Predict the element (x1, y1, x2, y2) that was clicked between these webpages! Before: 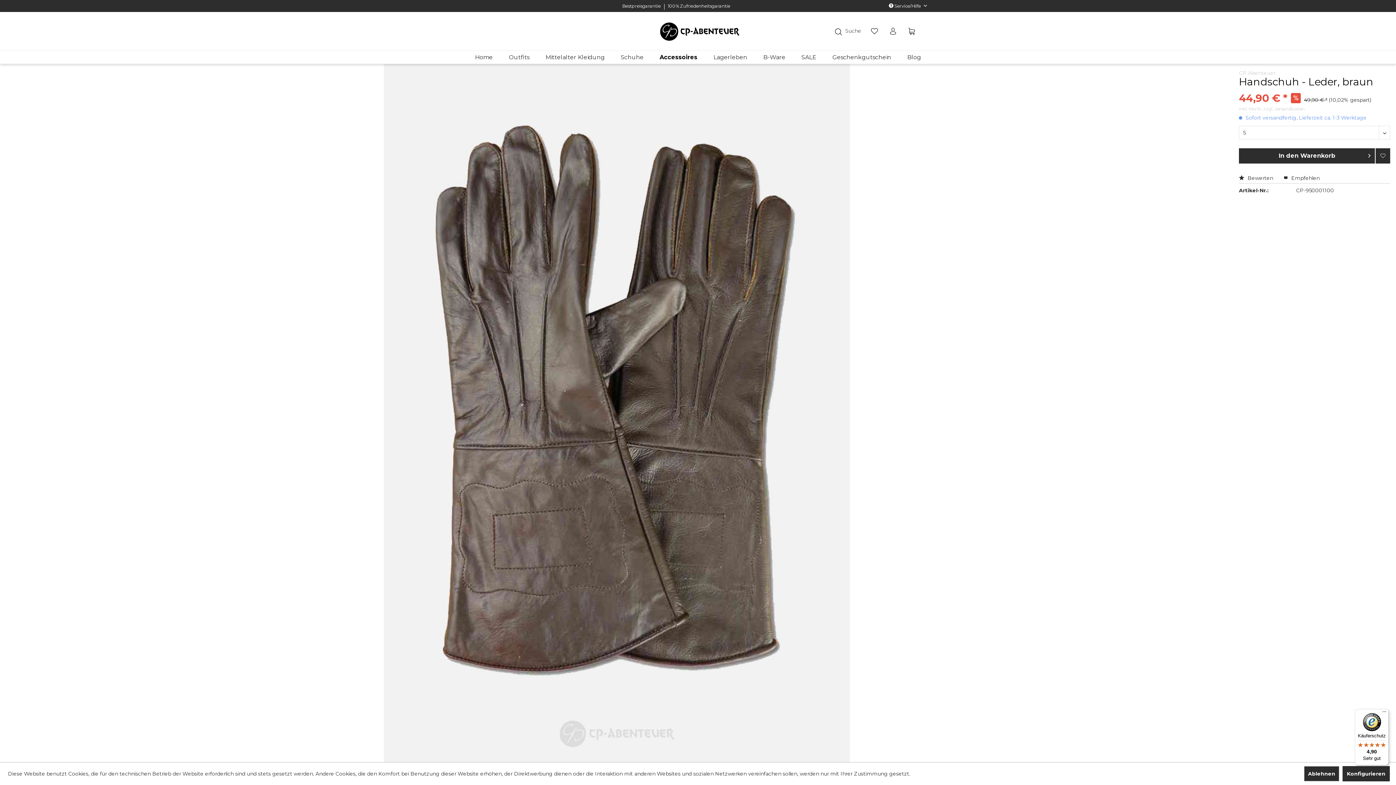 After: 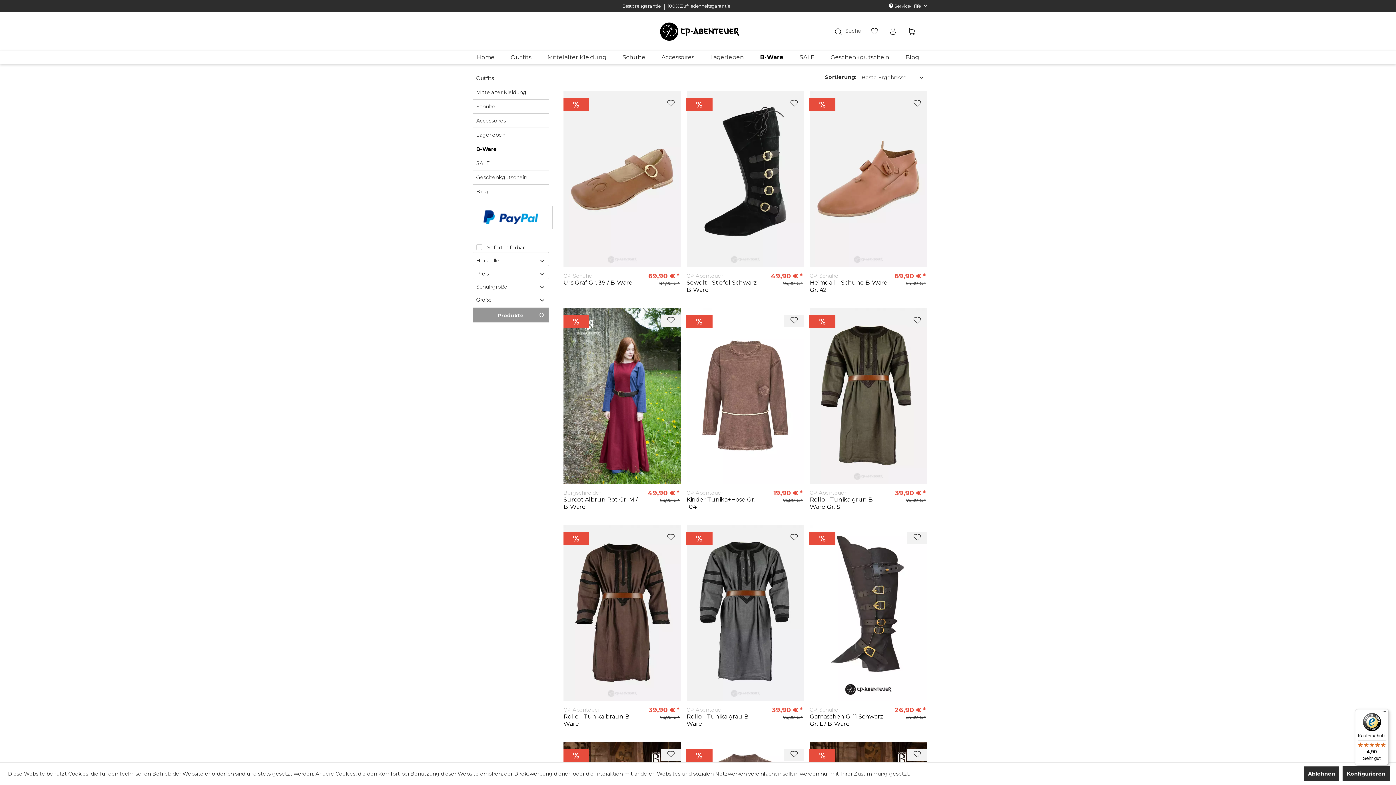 Action: label: B-Ware bbox: (758, 50, 790, 63)